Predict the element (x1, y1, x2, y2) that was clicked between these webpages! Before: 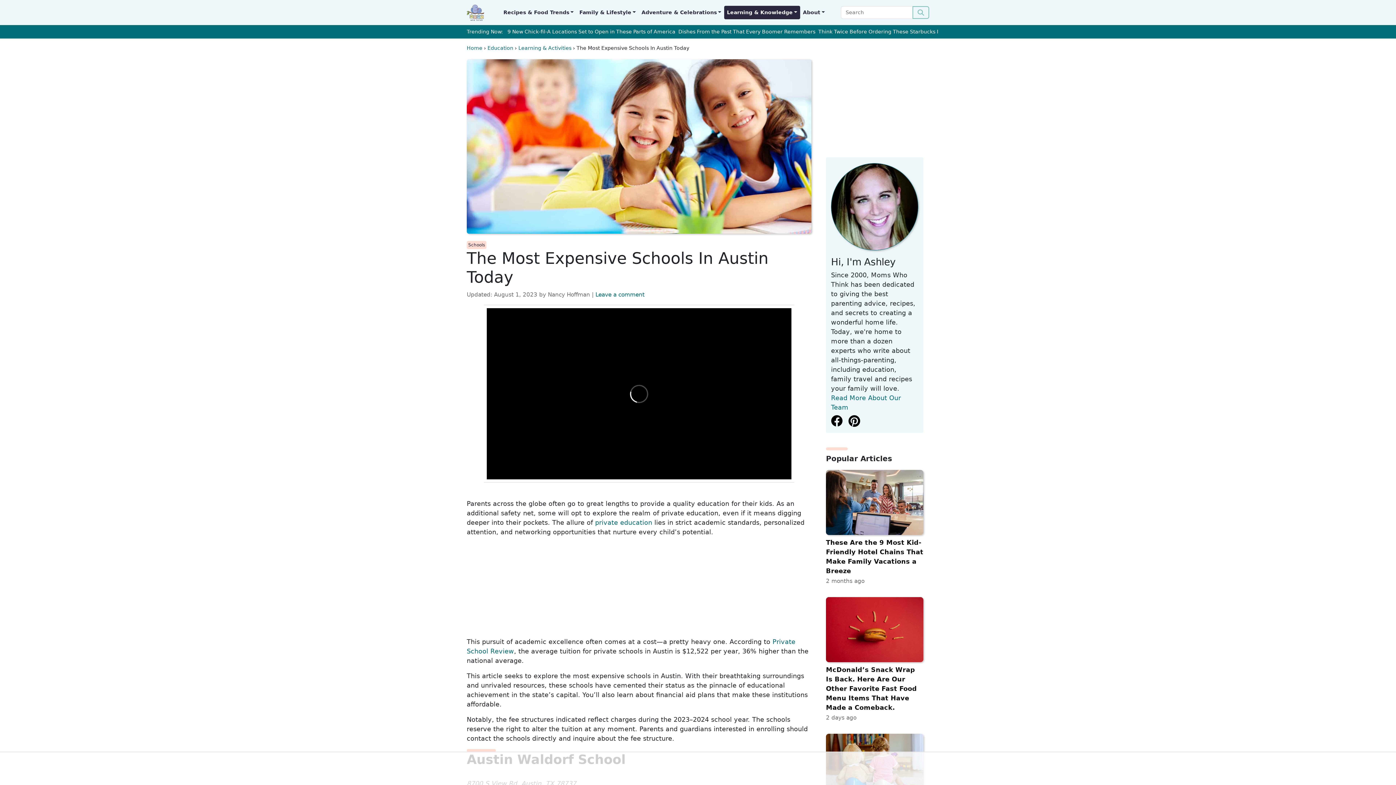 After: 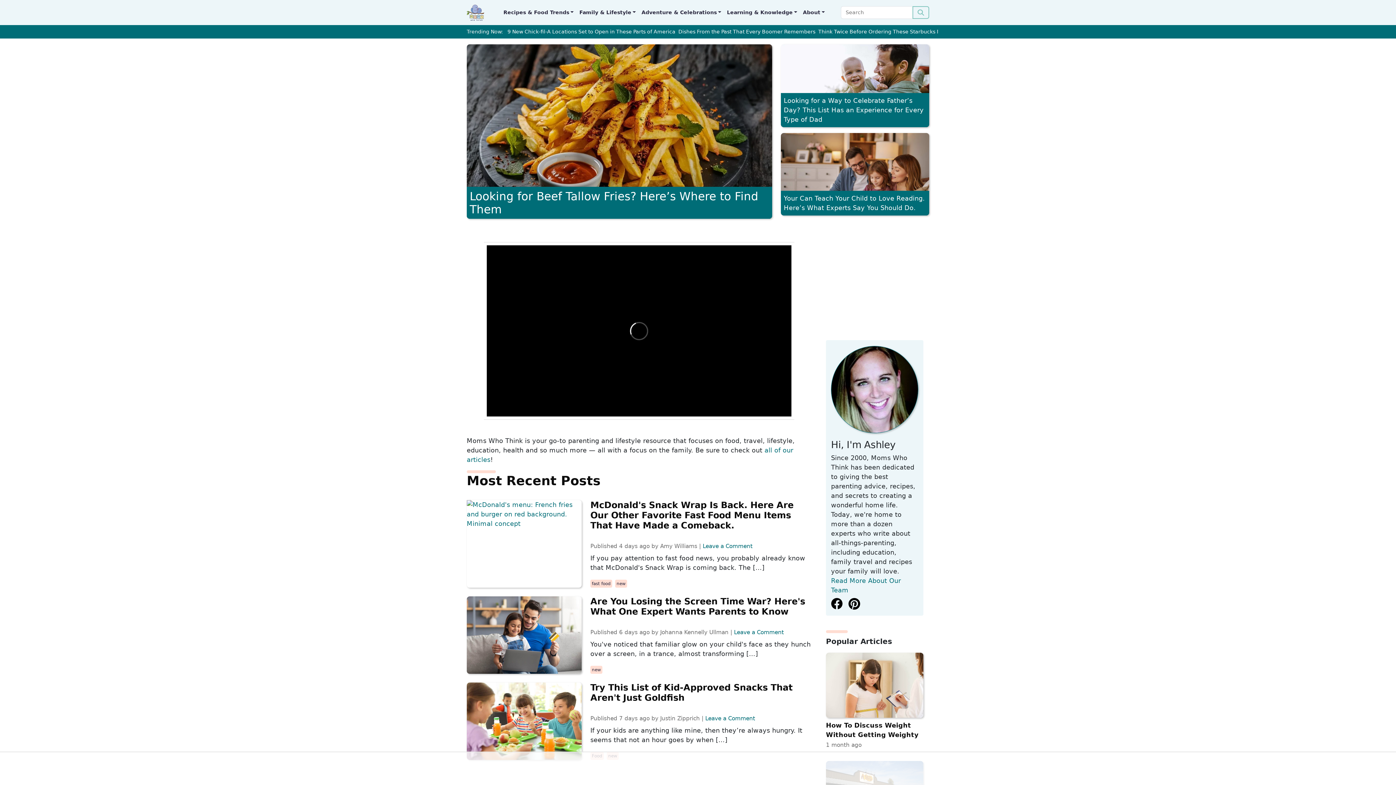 Action: bbox: (466, 2, 484, 22)